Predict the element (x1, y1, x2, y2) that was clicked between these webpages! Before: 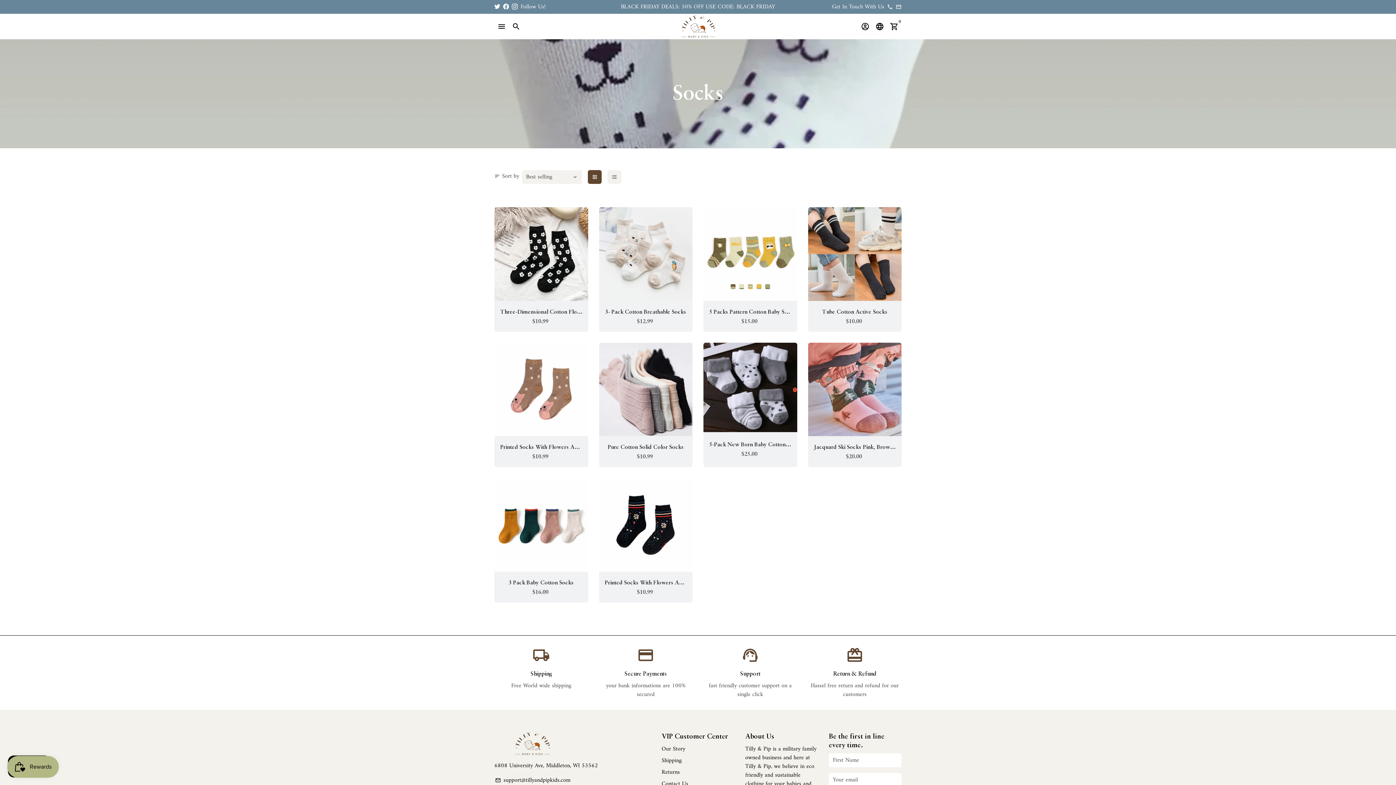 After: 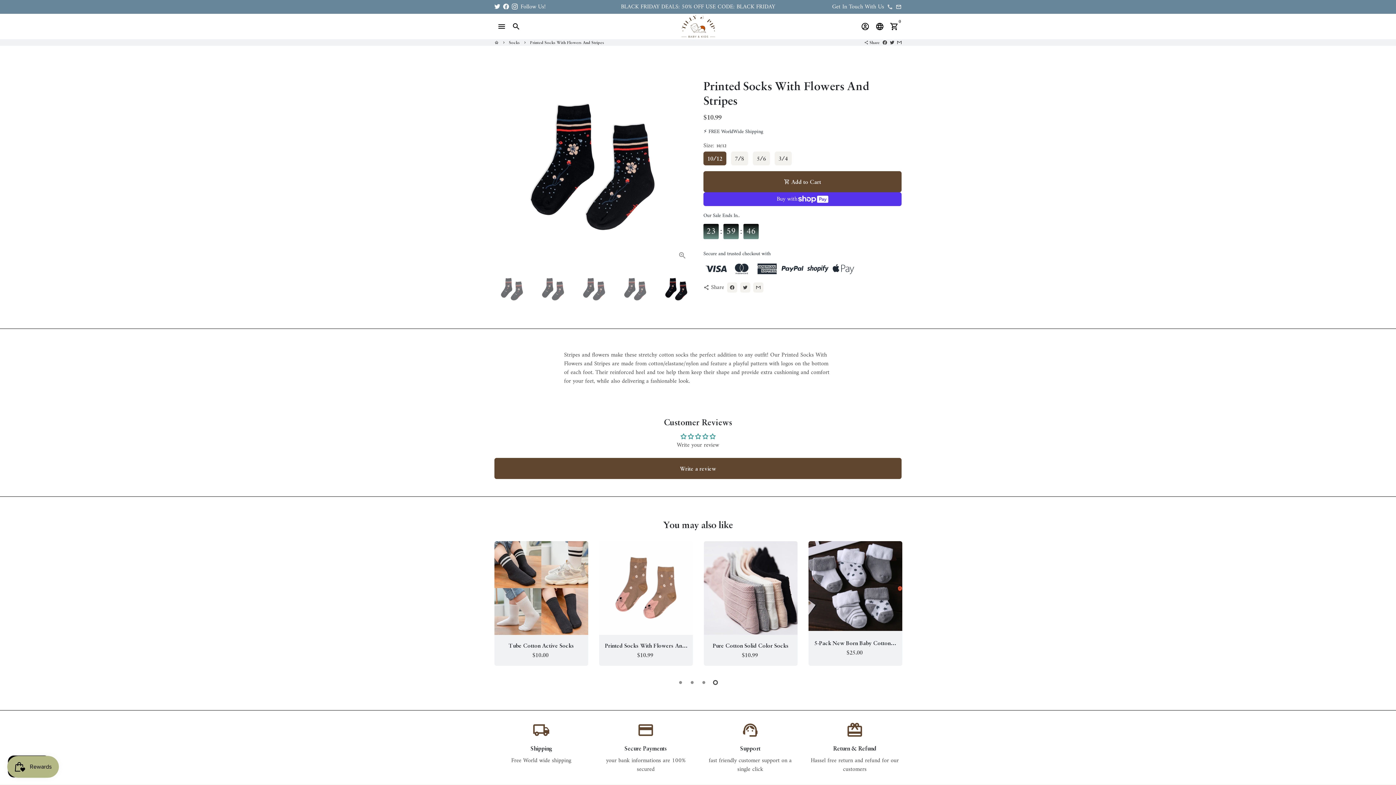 Action: bbox: (599, 478, 692, 571)